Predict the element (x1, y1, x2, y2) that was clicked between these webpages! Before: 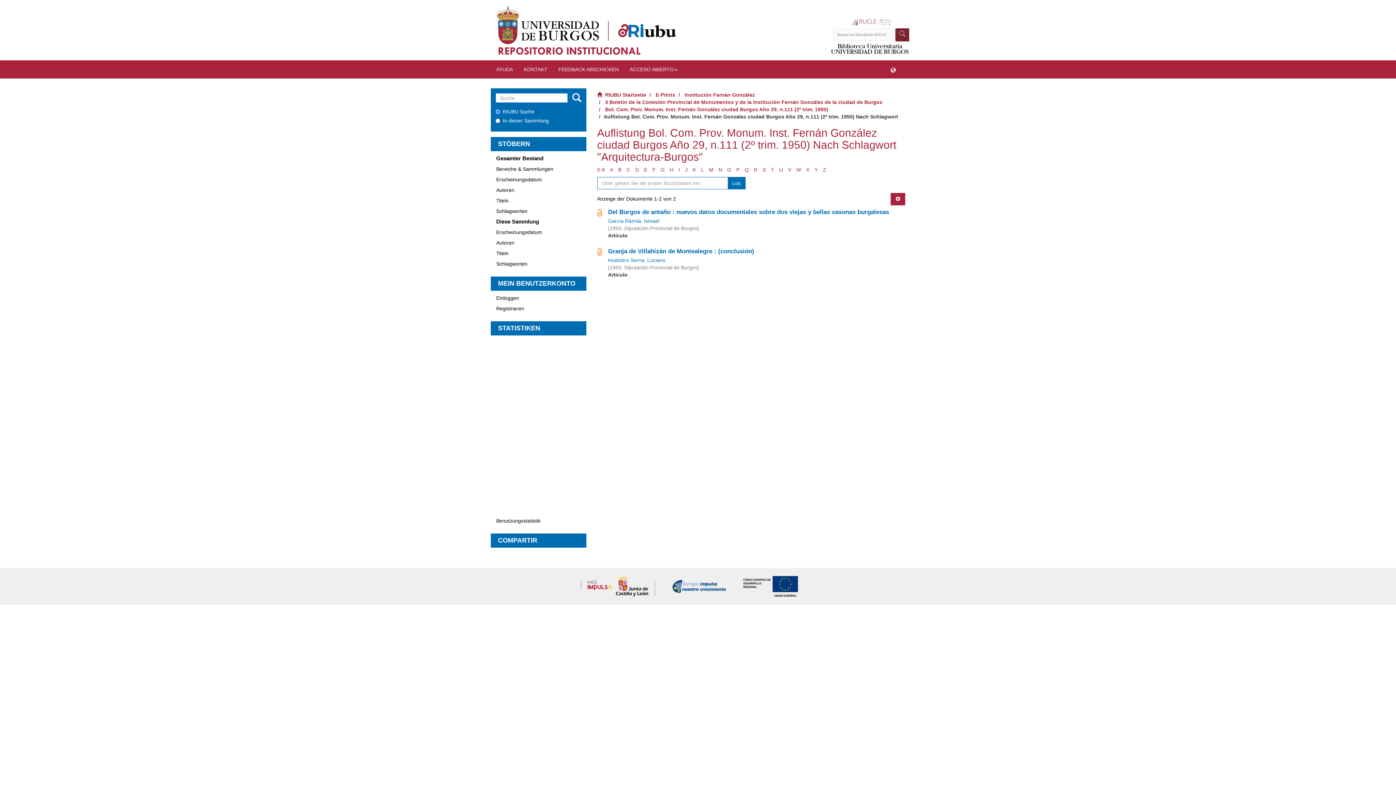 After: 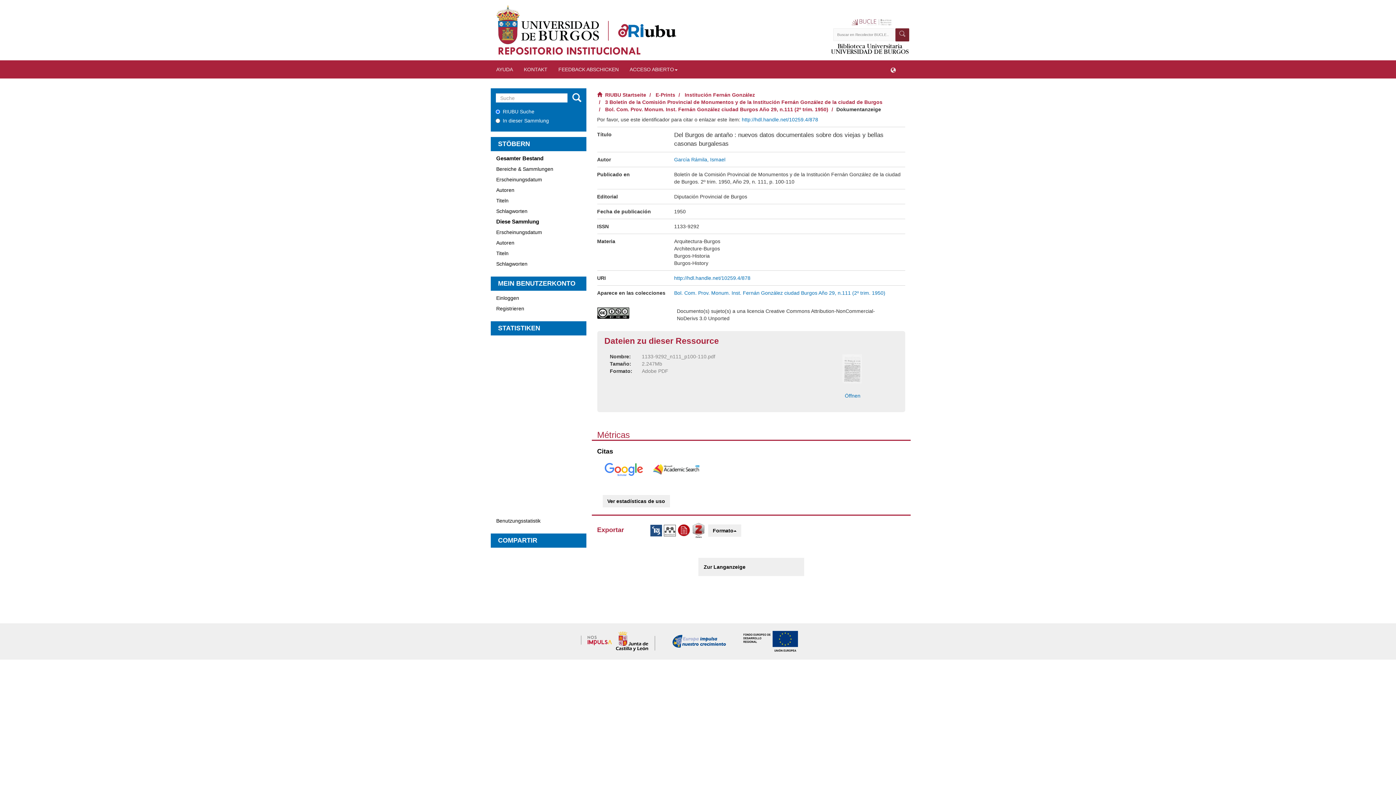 Action: bbox: (608, 208, 889, 215) label: Del Burgos de antaño : nuevos datos documentales sobre dos viejas y bellas casonas burgalesas